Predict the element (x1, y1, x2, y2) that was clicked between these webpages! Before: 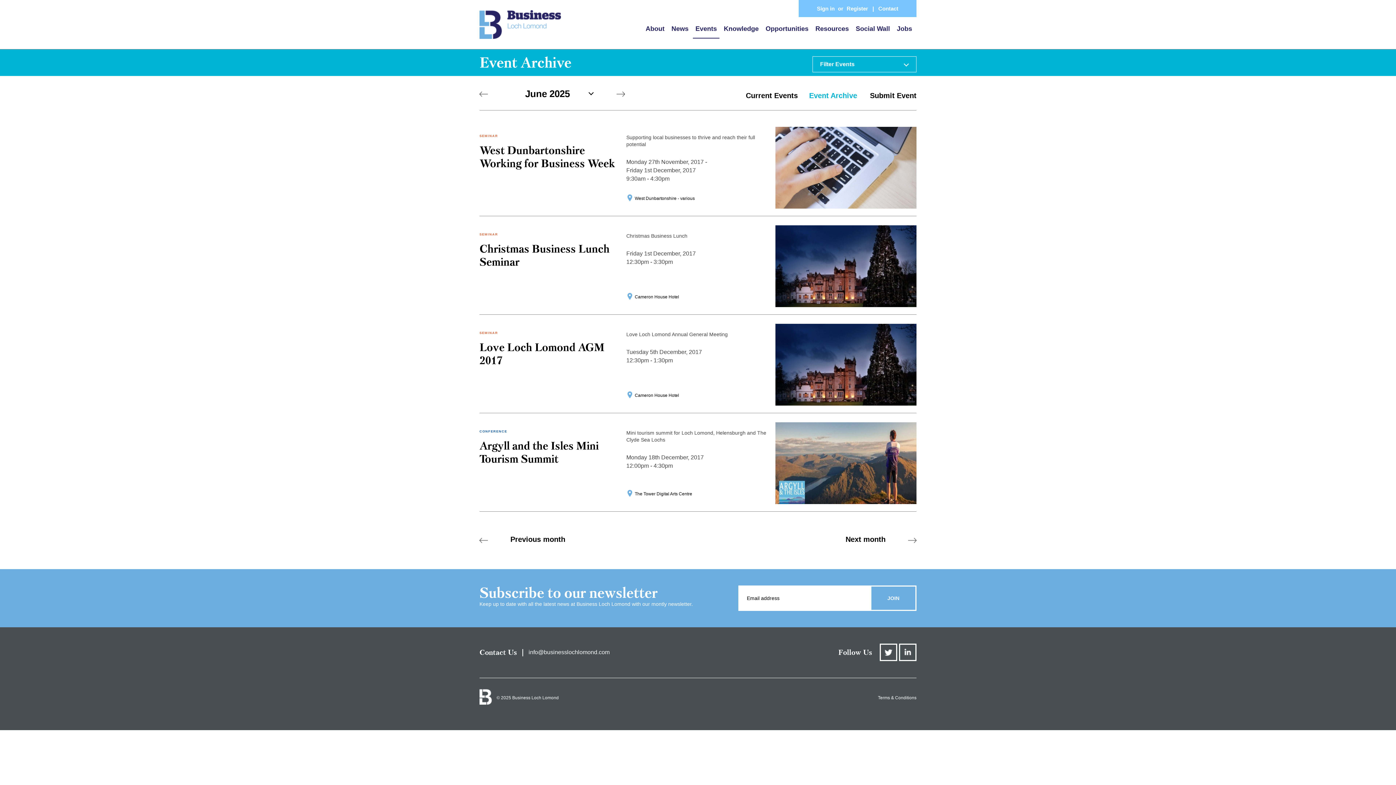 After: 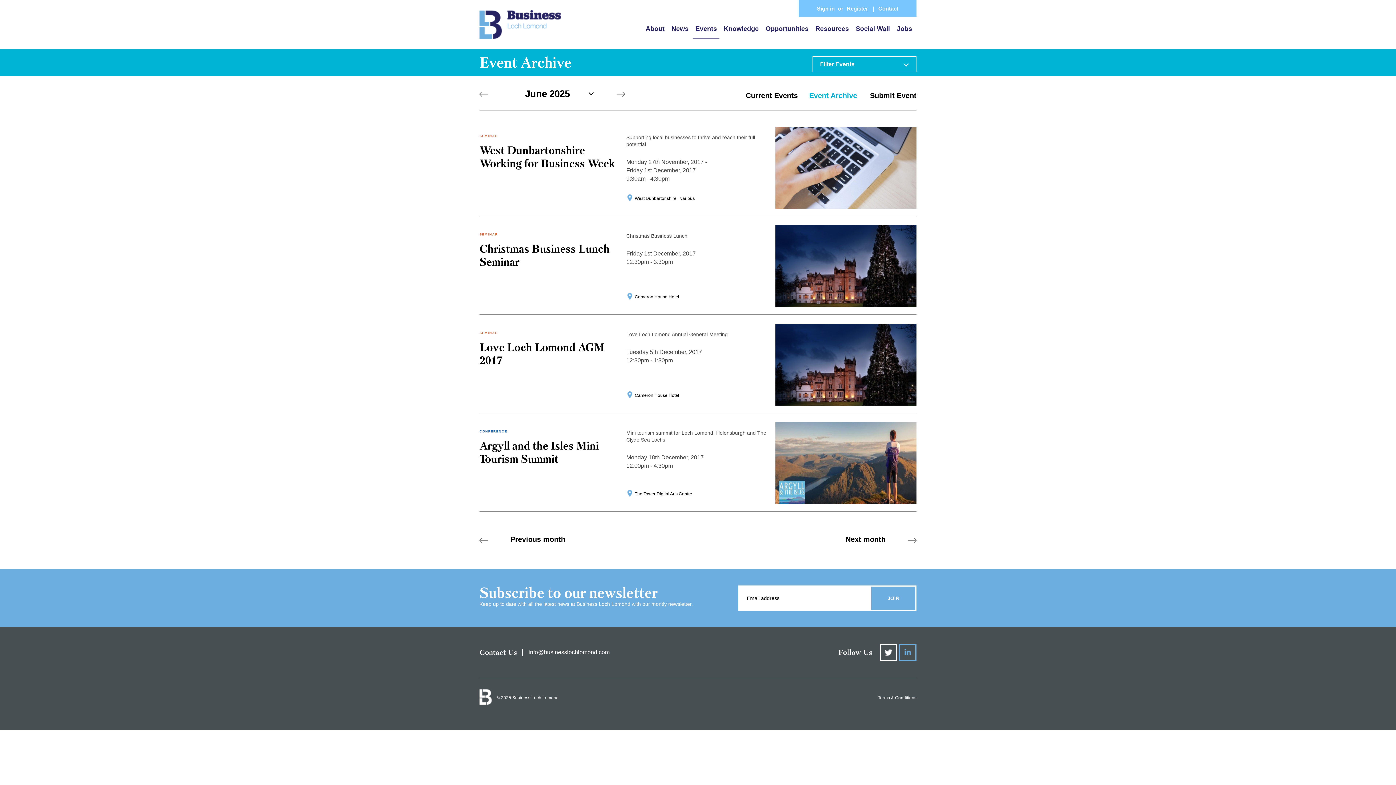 Action: label: LinkedIn bbox: (899, 644, 916, 661)